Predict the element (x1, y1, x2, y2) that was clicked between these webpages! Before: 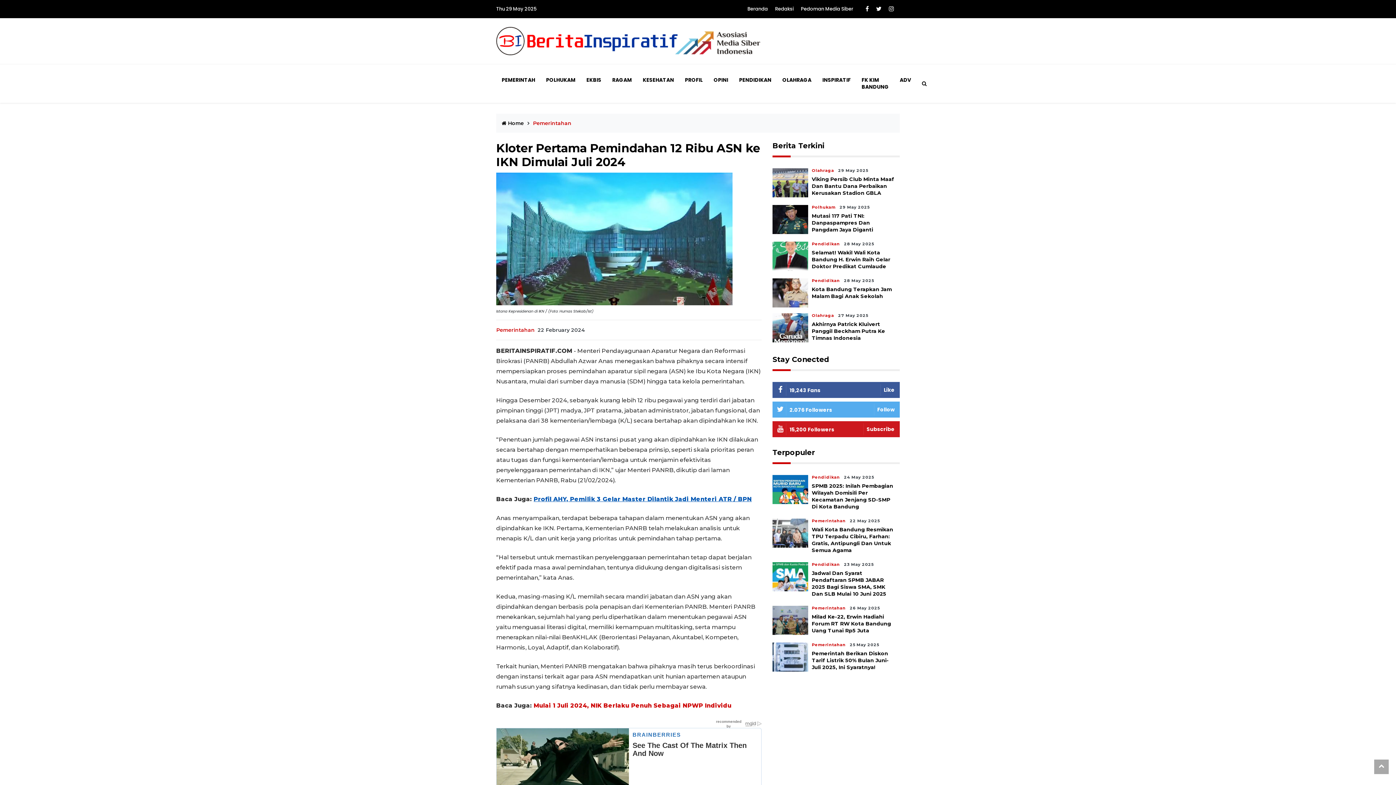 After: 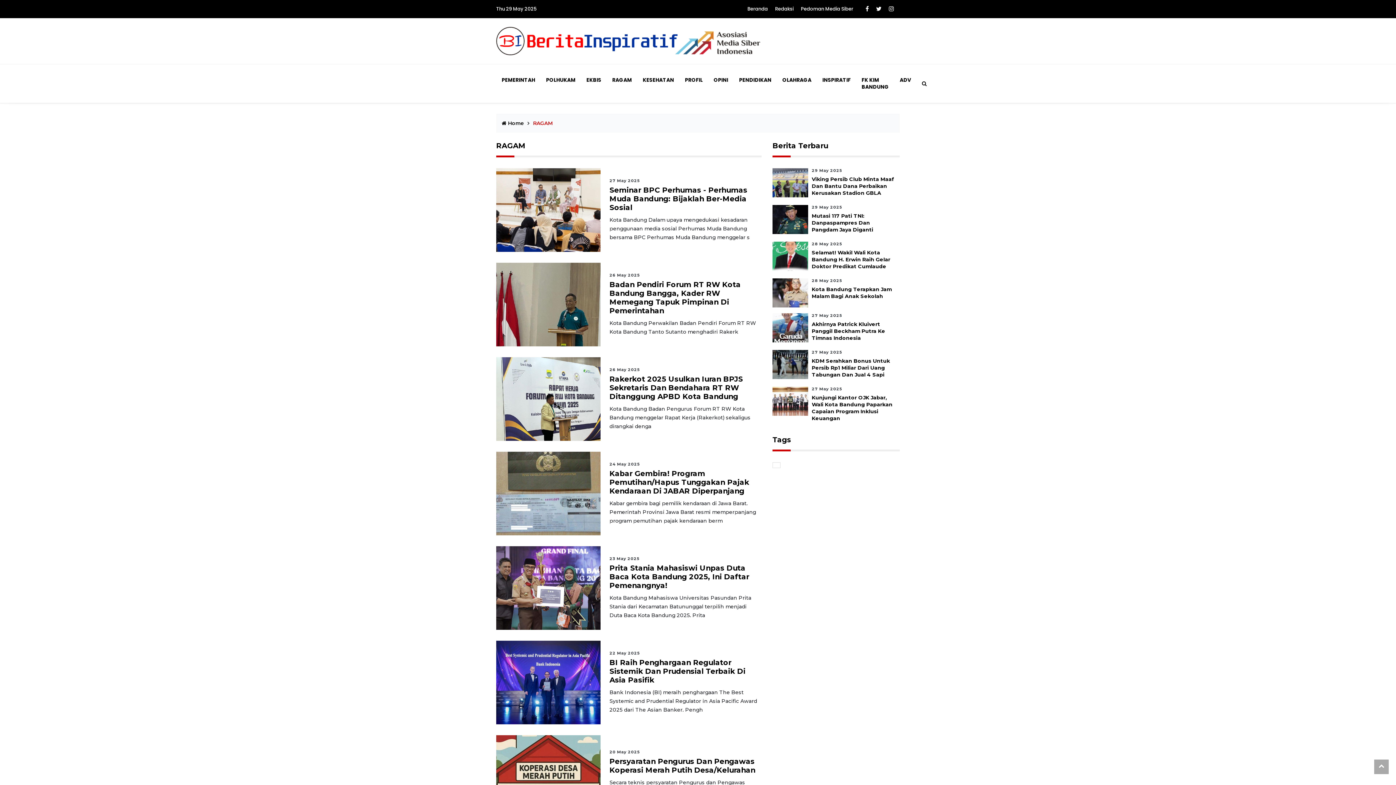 Action: bbox: (608, 64, 635, 96) label: RAGAM